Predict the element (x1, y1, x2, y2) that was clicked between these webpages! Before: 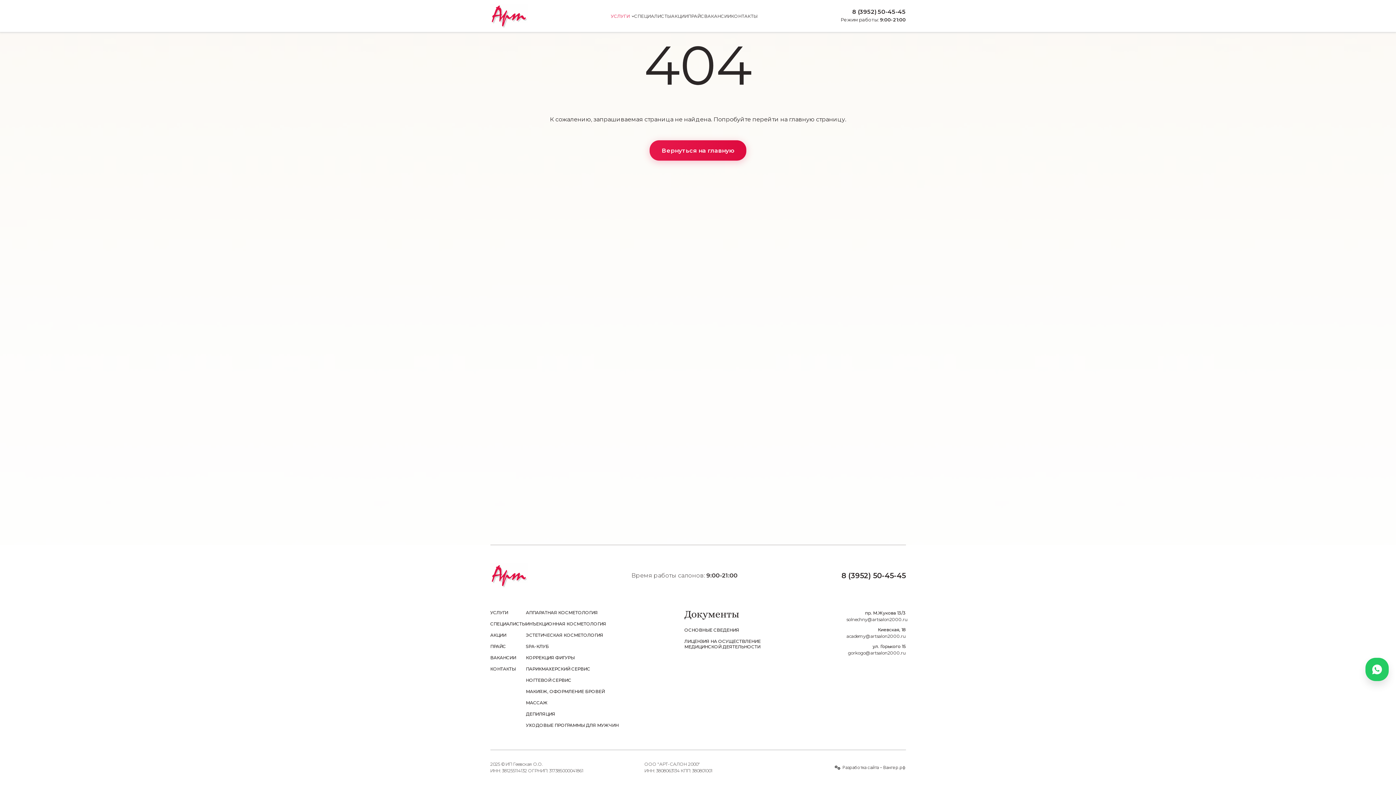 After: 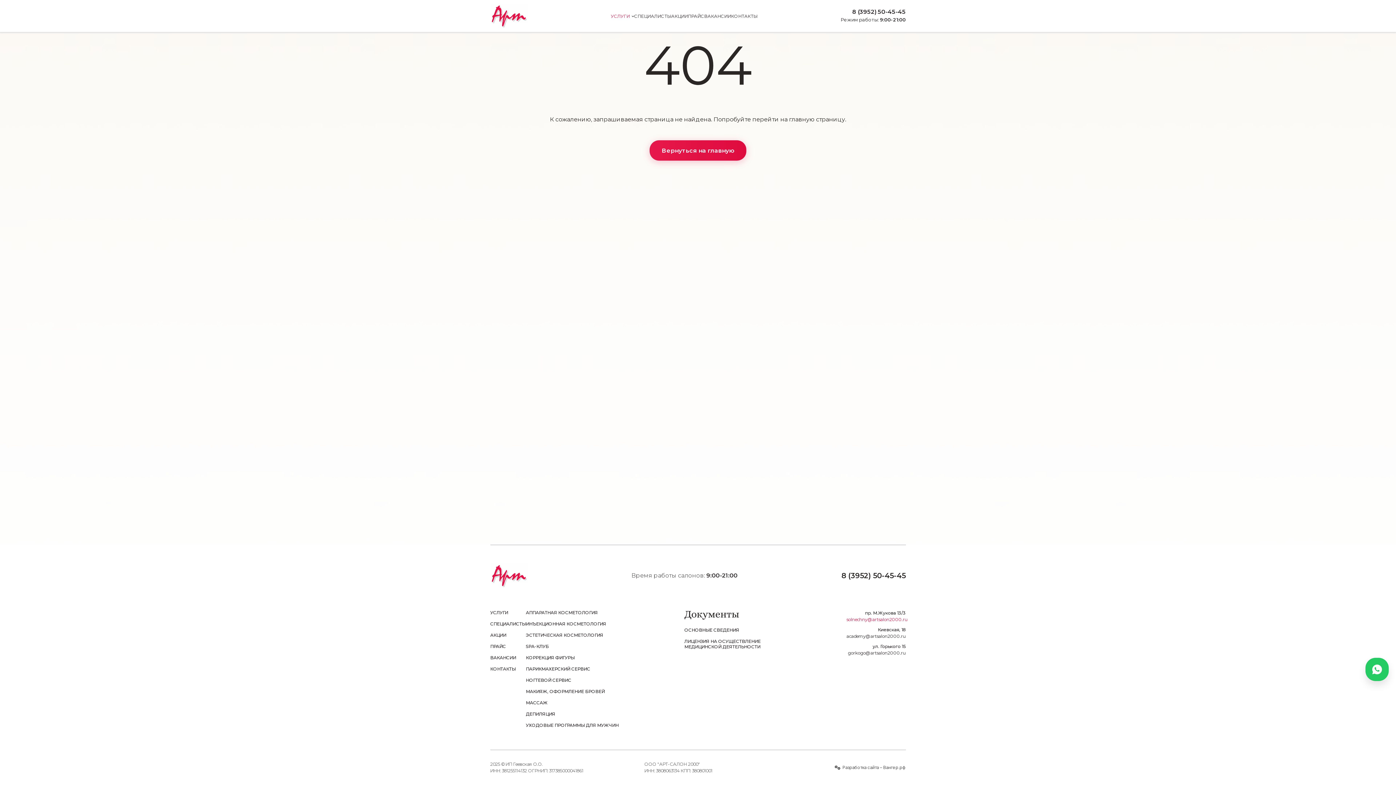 Action: label: solnechny@artsalon2000.ru bbox: (846, 616, 906, 623)